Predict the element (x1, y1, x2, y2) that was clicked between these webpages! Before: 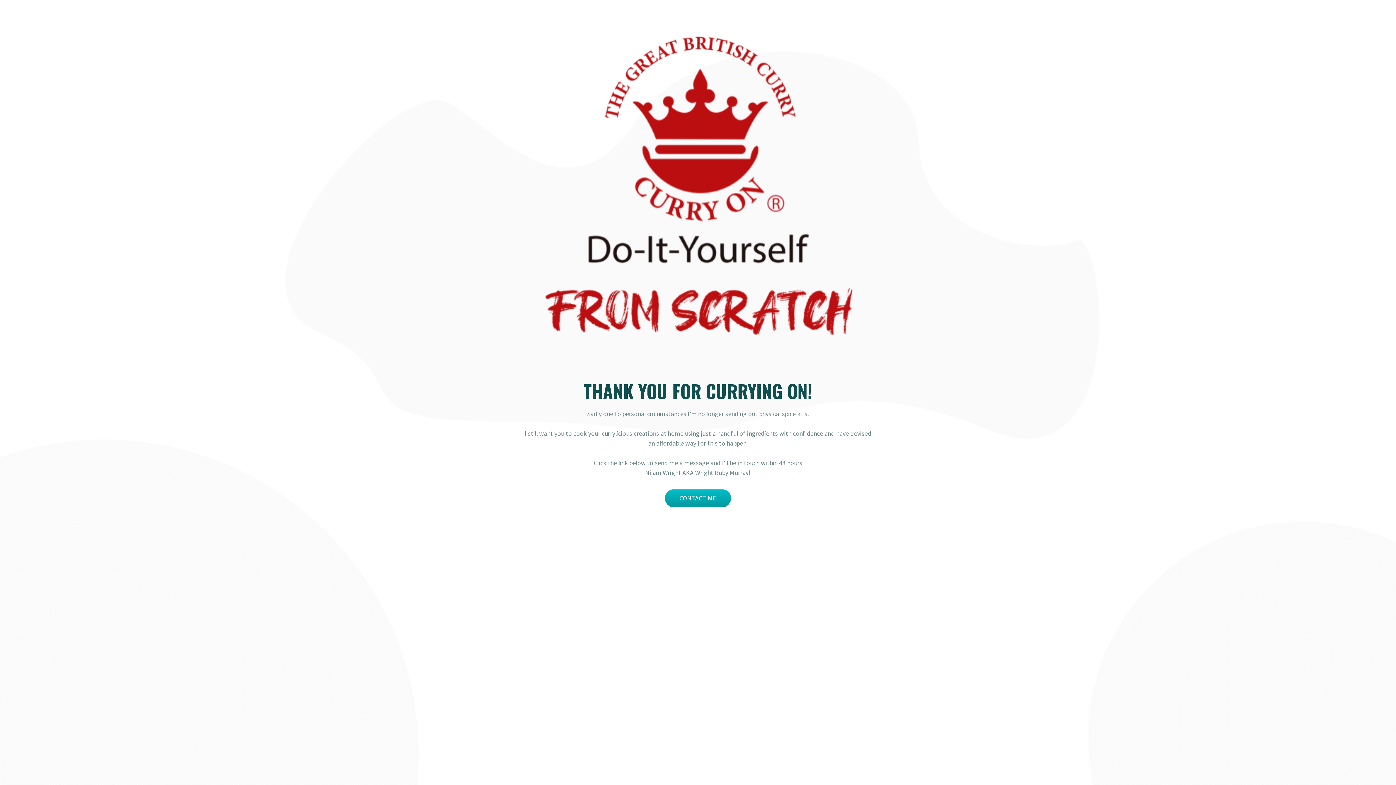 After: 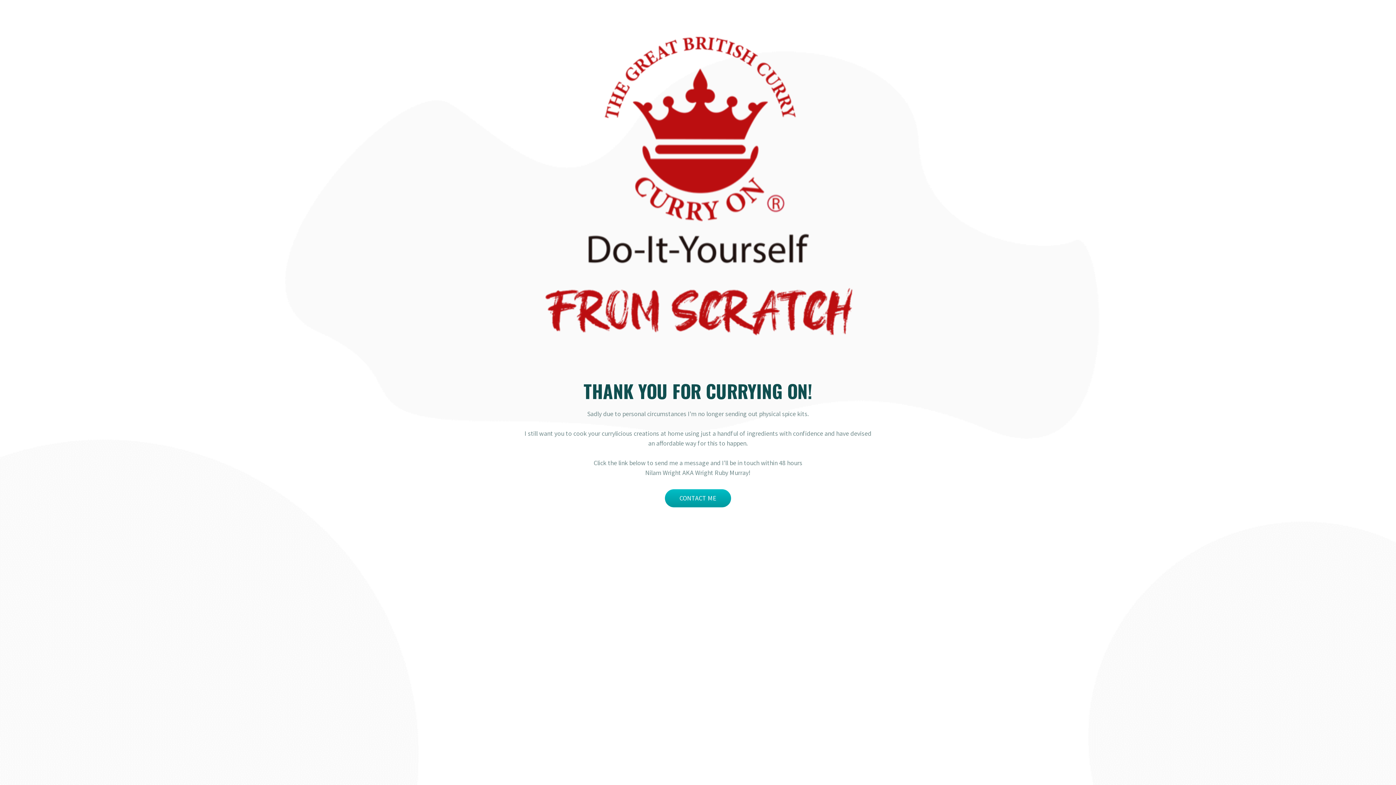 Action: label: CONTACT ME bbox: (665, 489, 731, 507)